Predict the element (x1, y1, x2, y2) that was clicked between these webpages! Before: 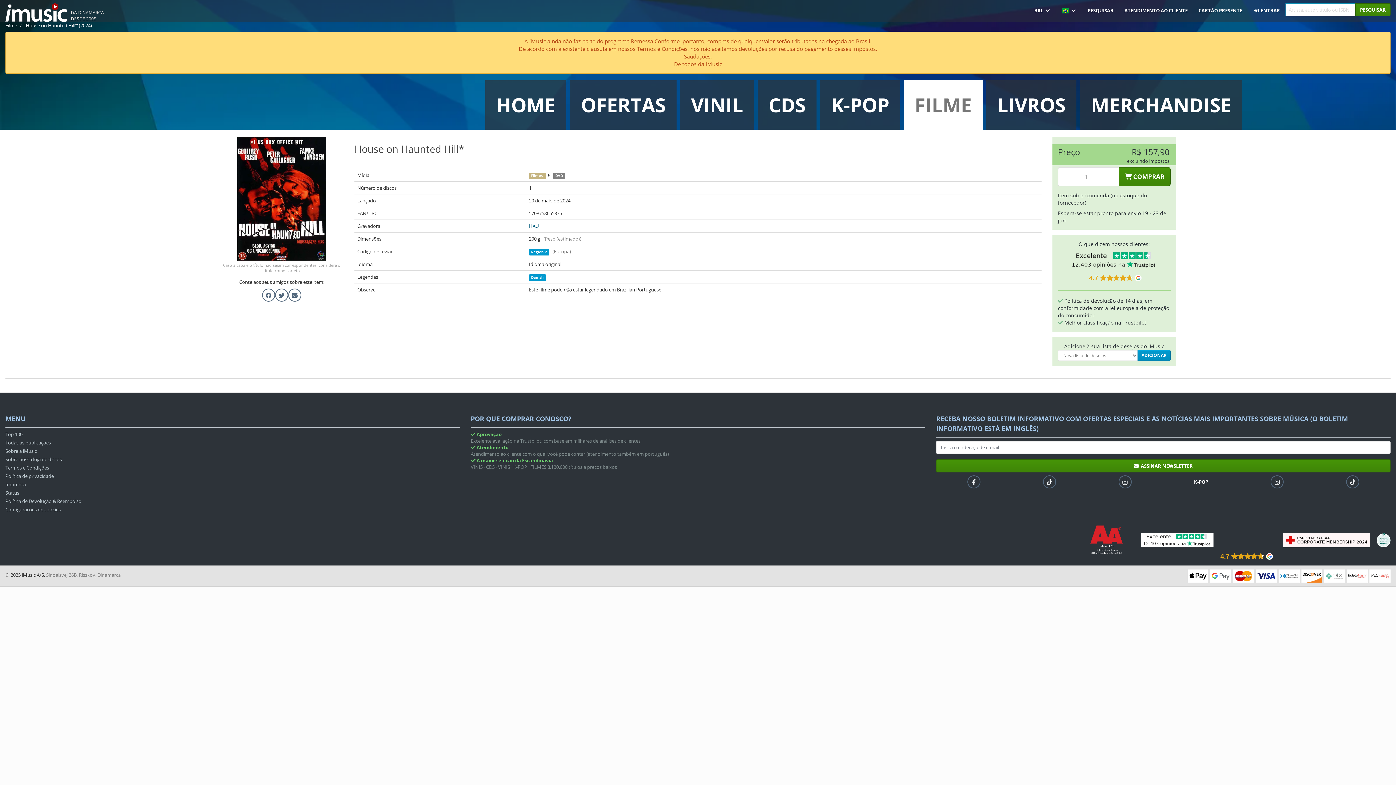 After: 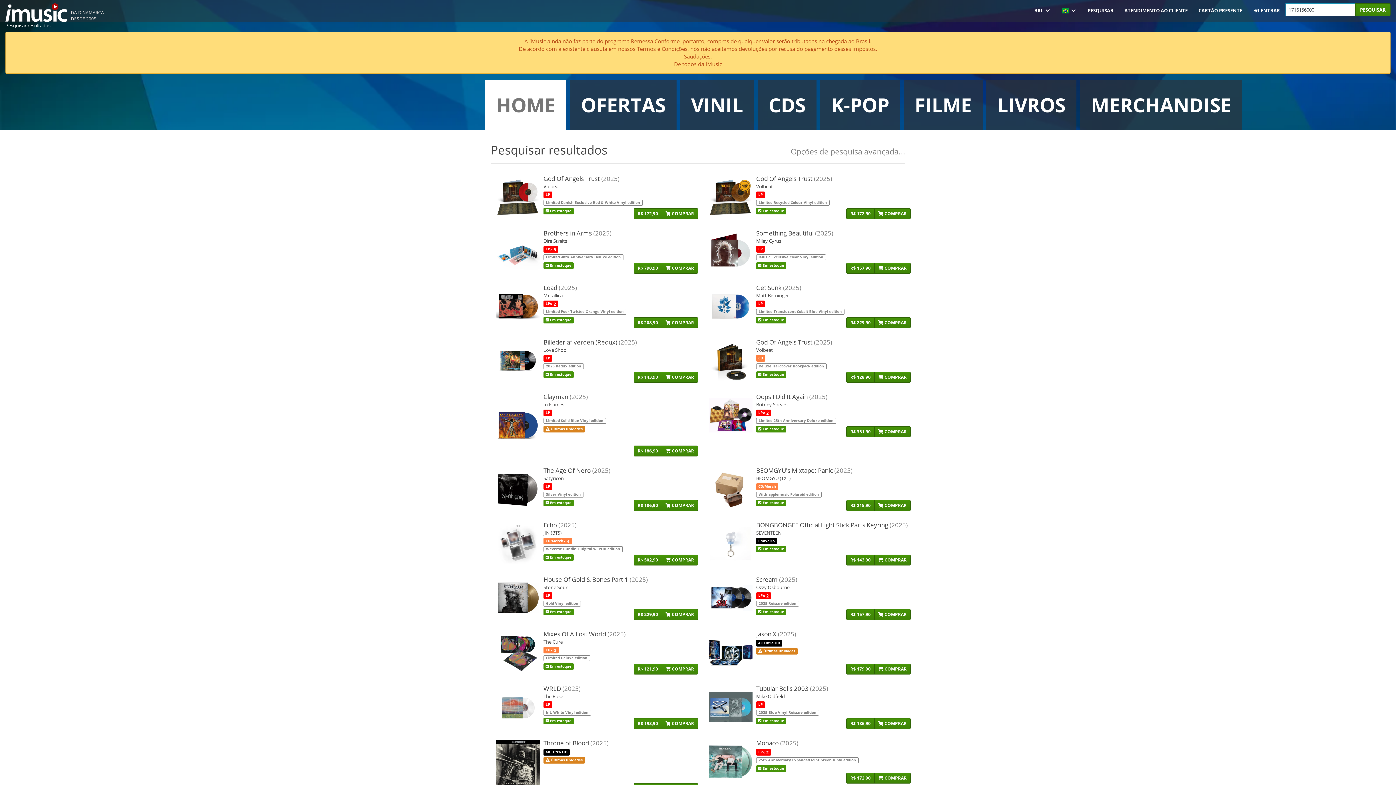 Action: bbox: (529, 197, 570, 204) label: 20 de maio de 2024